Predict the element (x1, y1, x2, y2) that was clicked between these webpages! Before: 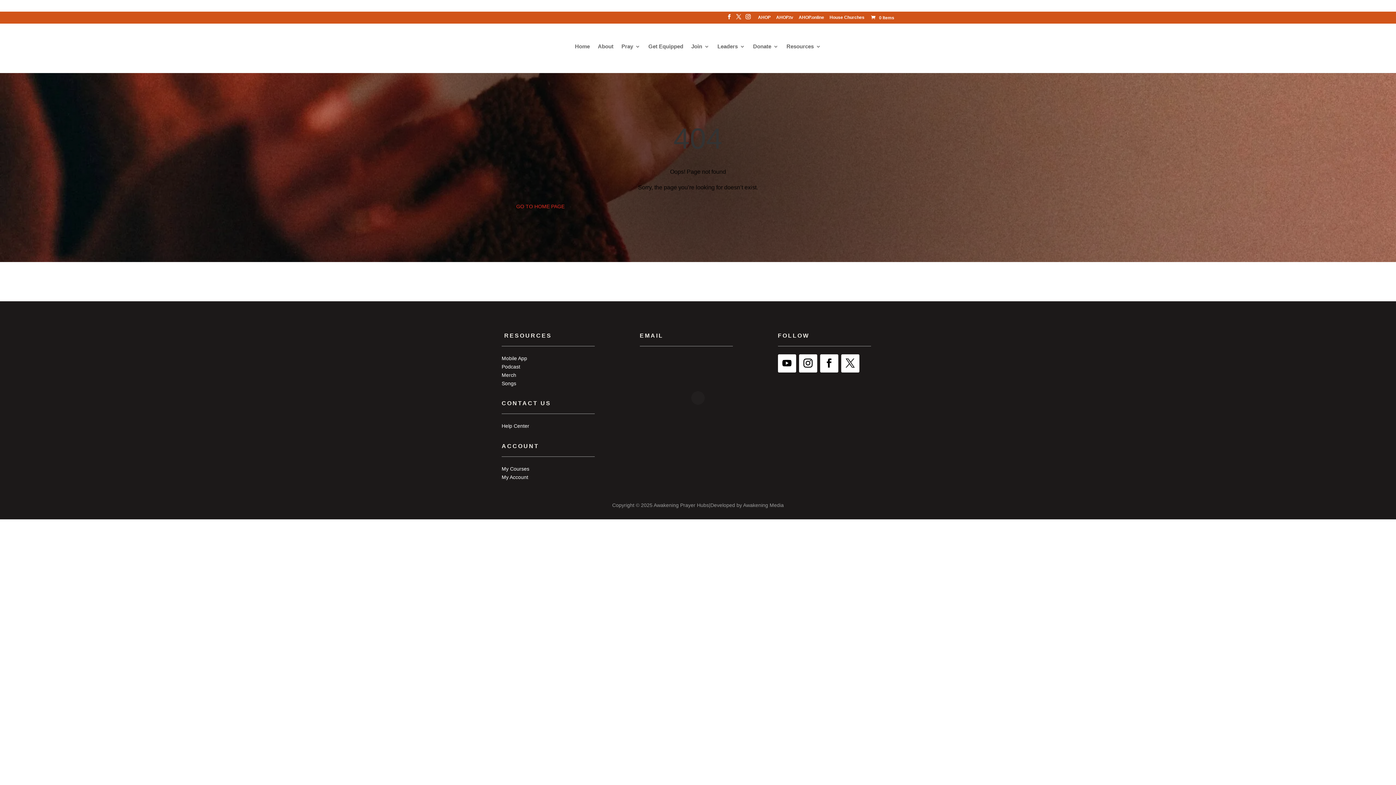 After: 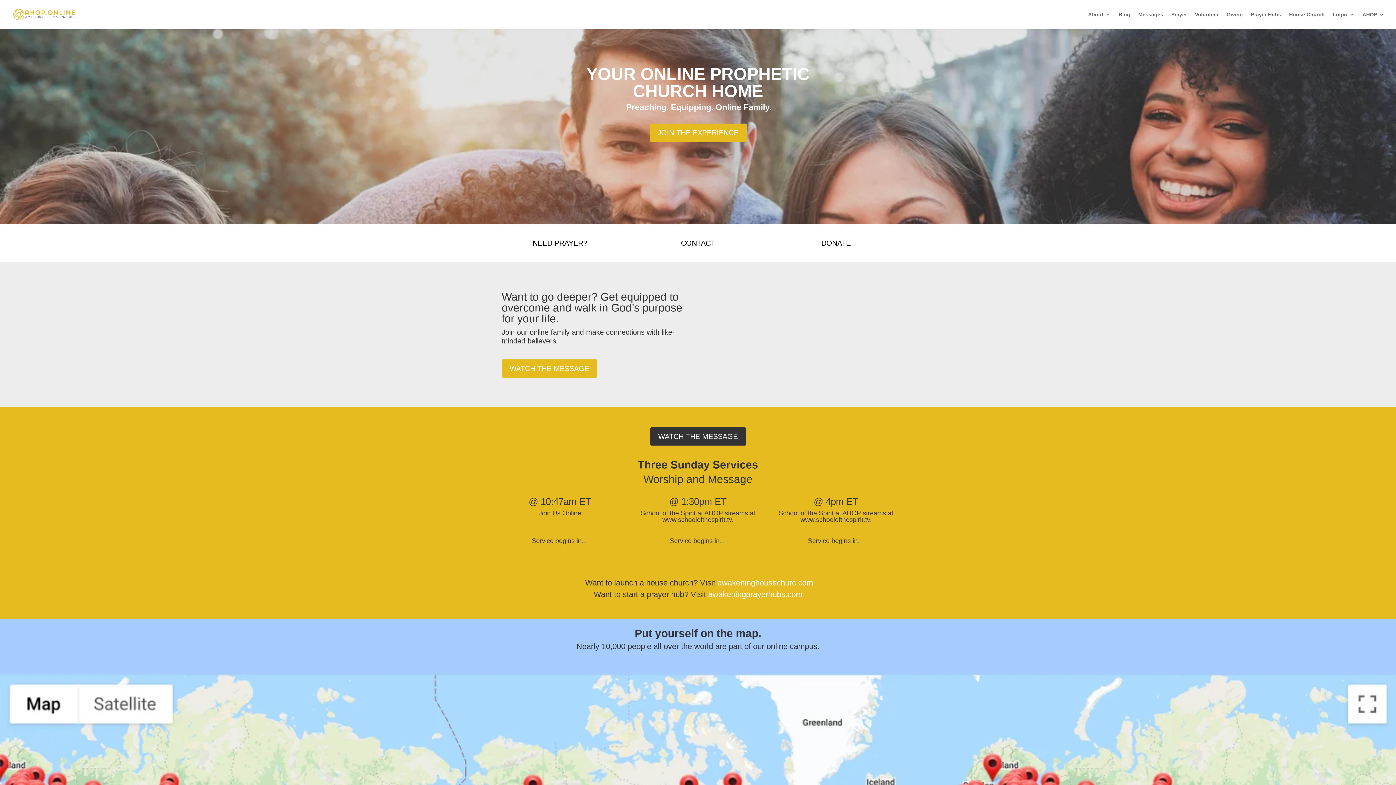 Action: bbox: (798, 15, 824, 22) label: AHOP.online